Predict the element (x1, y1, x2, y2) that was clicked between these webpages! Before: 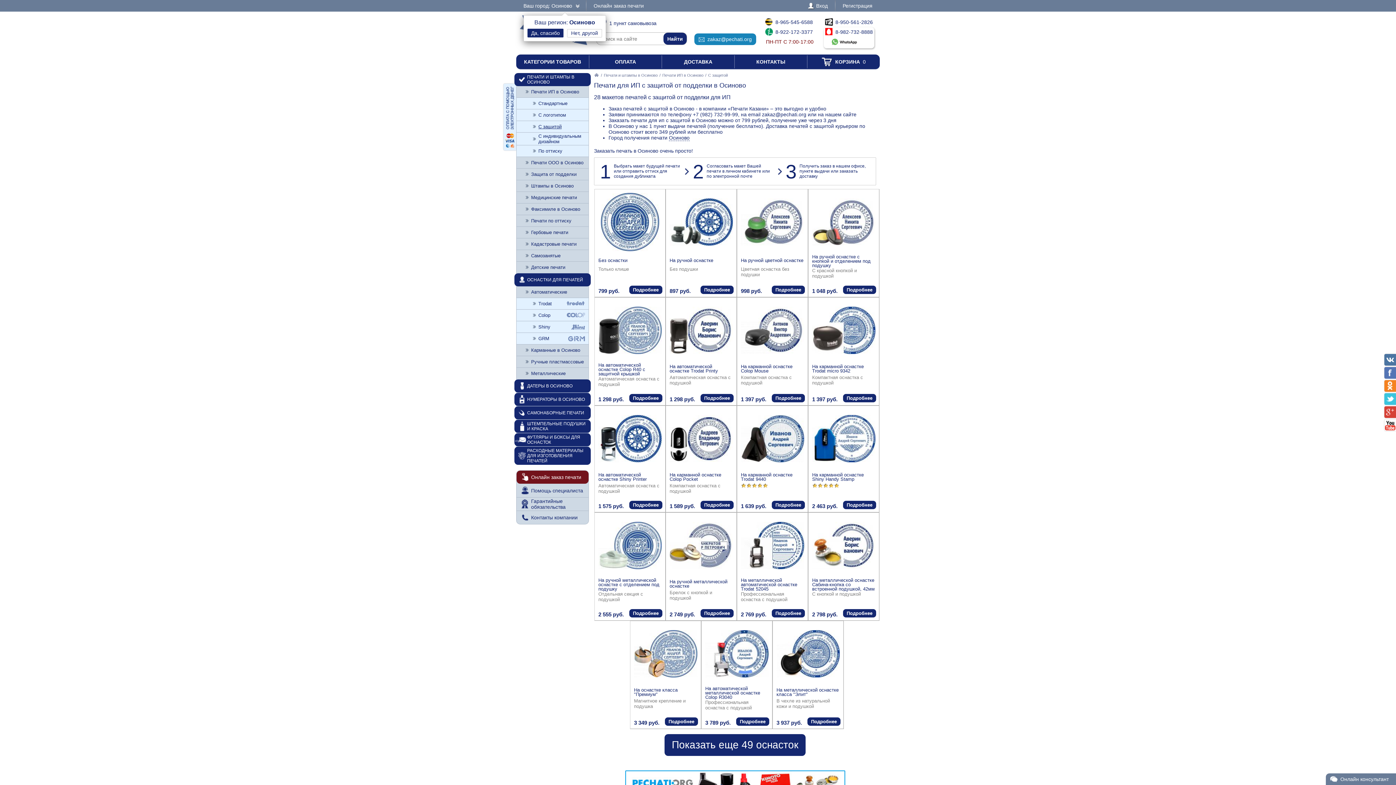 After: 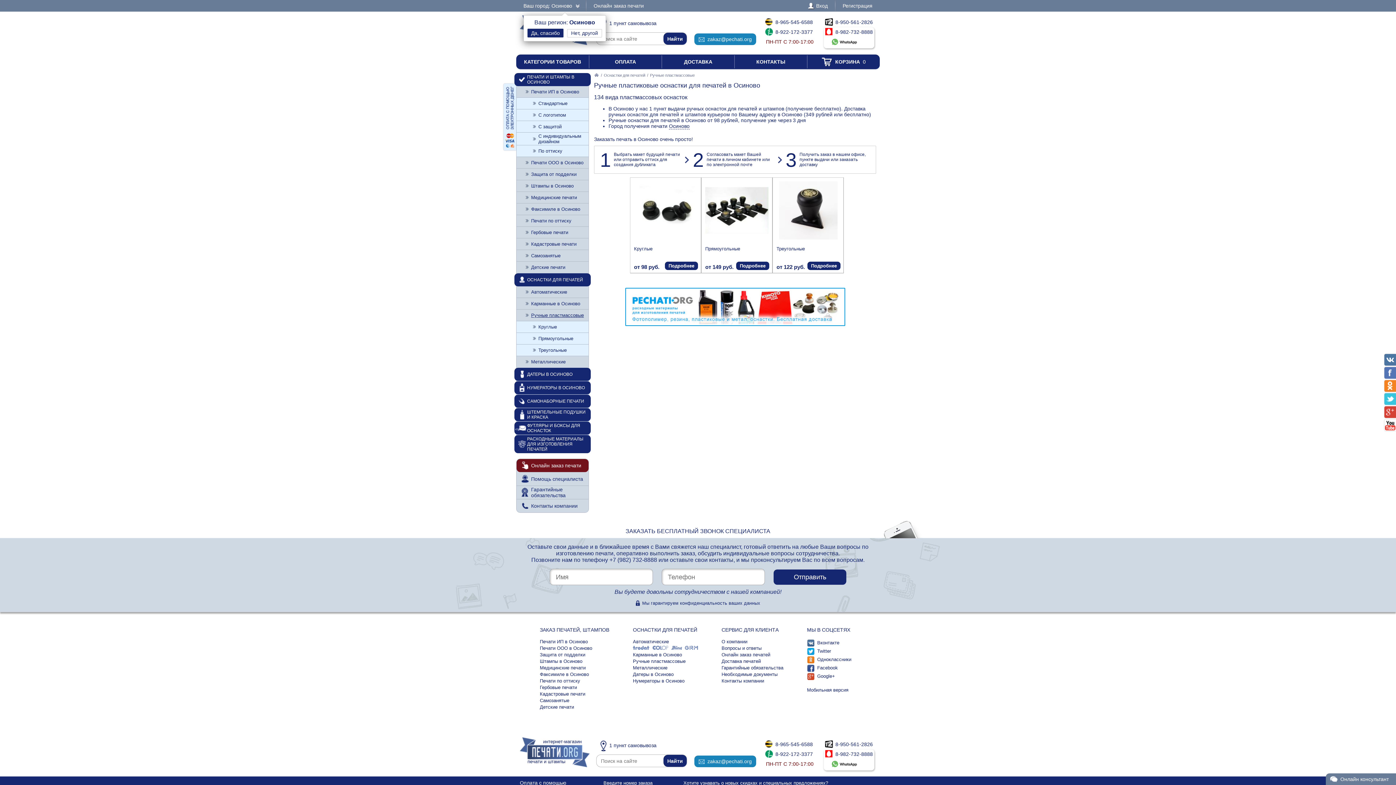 Action: label: Ручные пластмассовые bbox: (516, 356, 588, 367)